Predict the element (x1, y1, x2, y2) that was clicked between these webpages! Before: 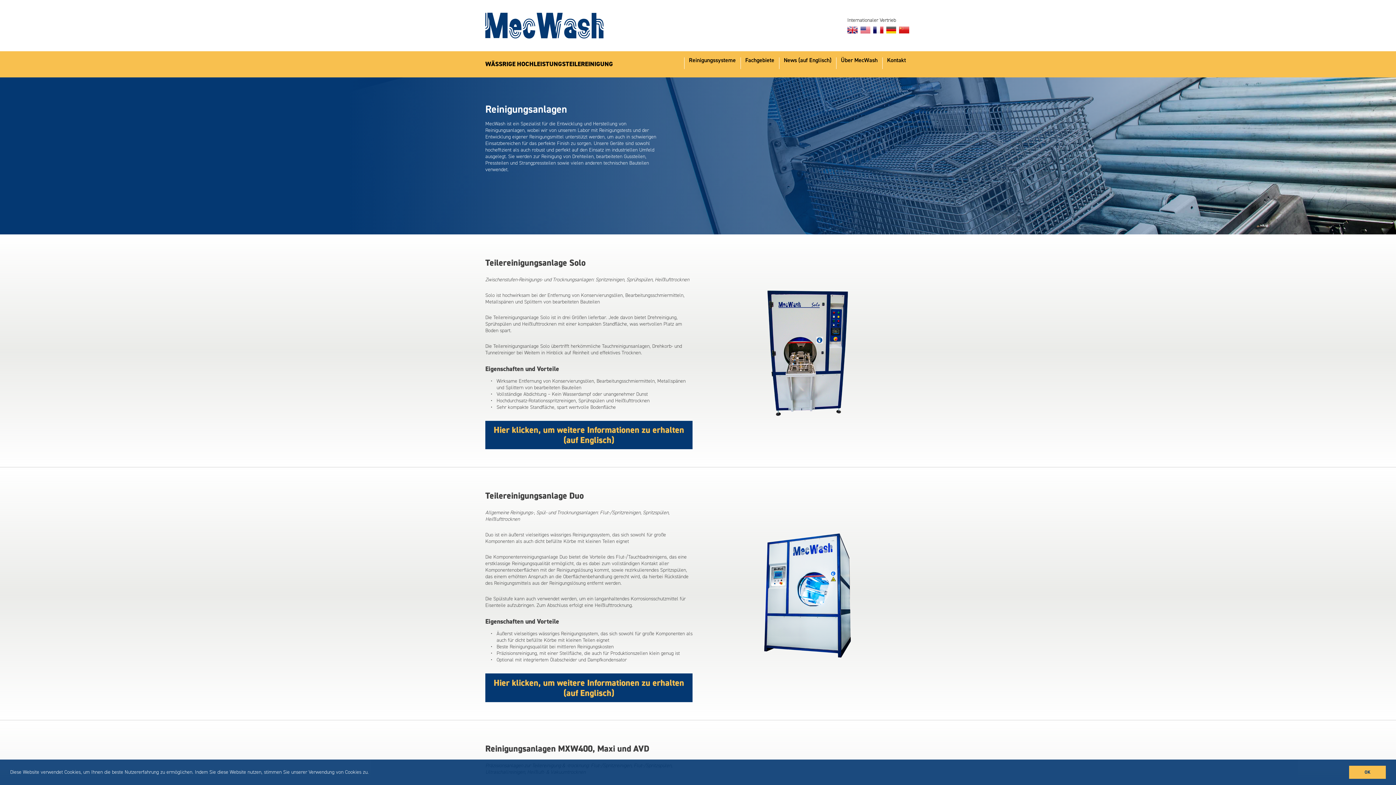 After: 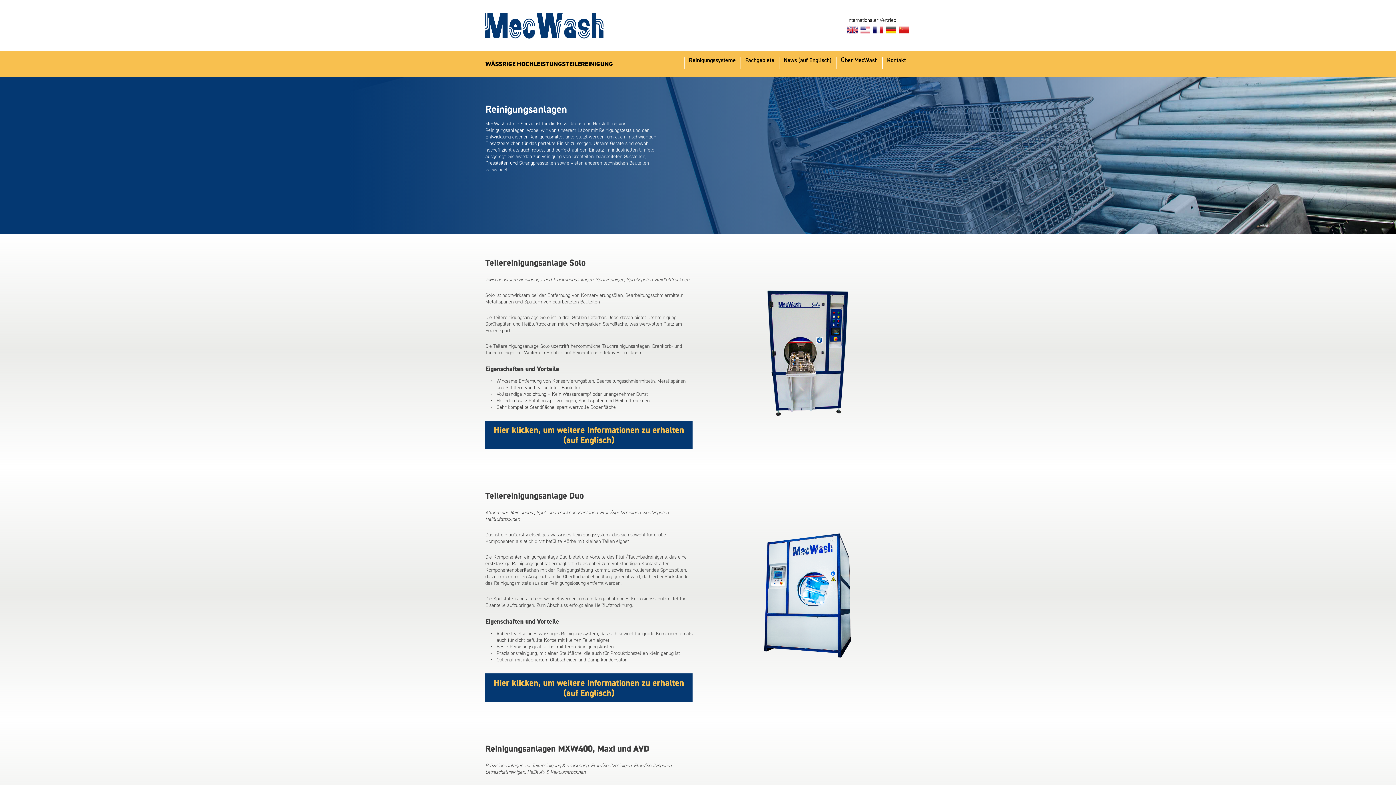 Action: bbox: (1349, 766, 1386, 779) label: dismiss cookie message